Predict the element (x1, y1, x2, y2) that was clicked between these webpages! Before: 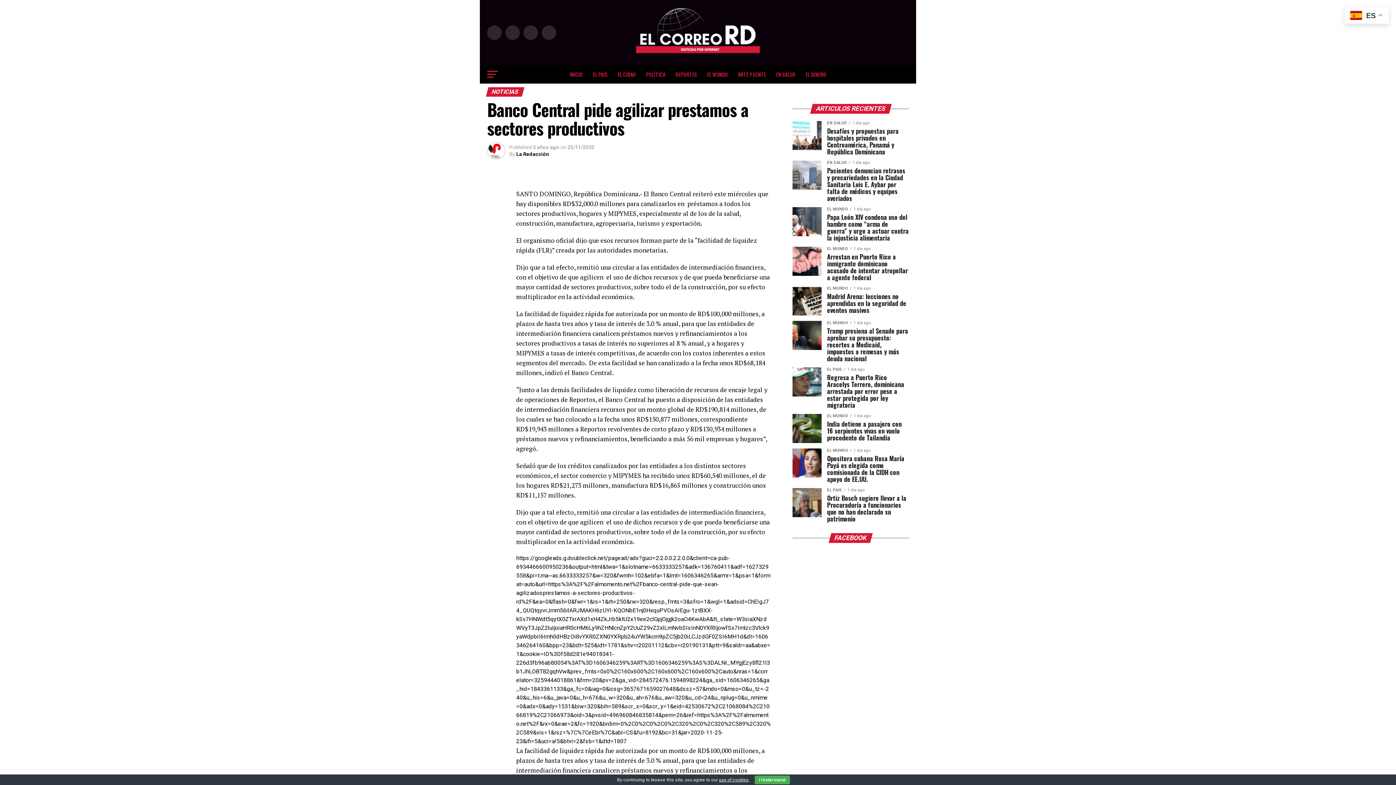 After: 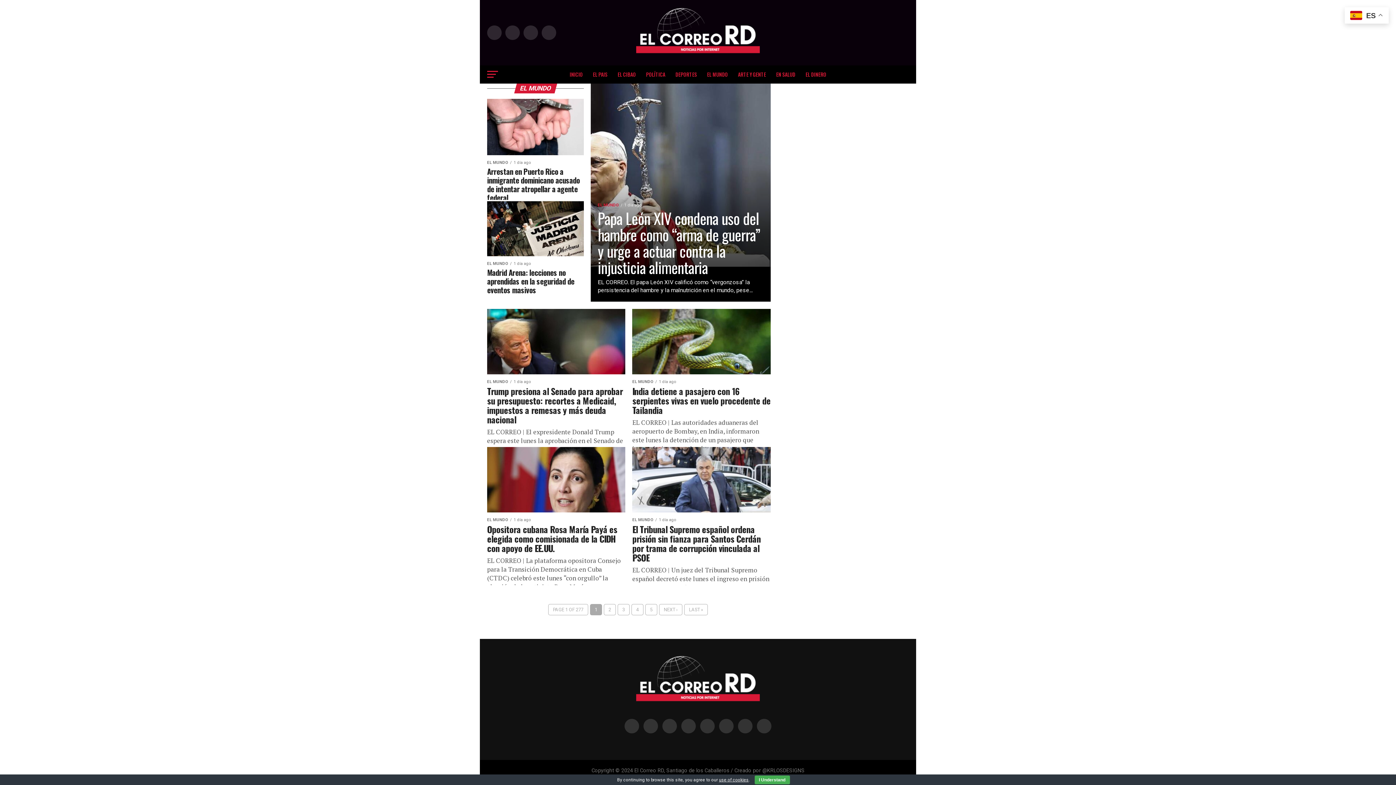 Action: bbox: (702, 65, 732, 83) label: EL MUNDO